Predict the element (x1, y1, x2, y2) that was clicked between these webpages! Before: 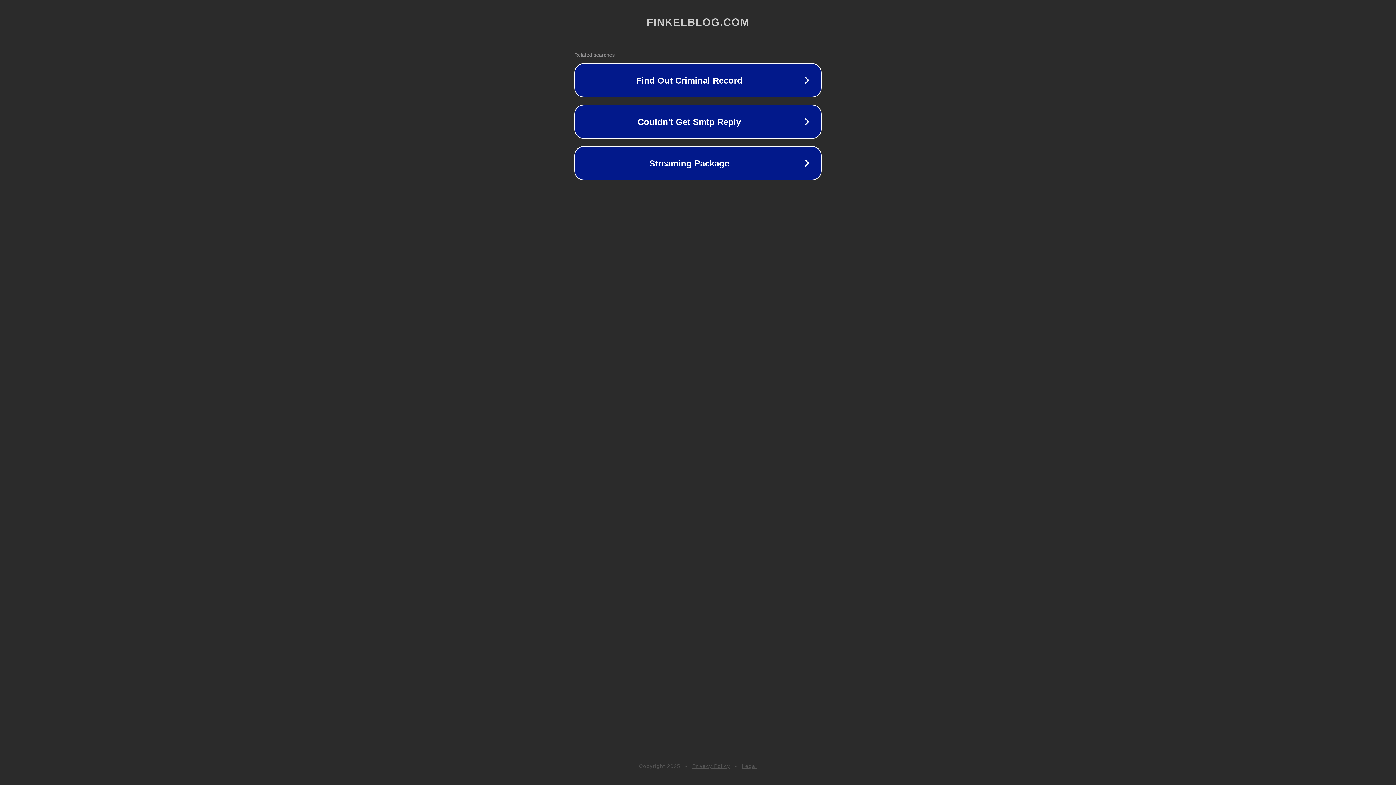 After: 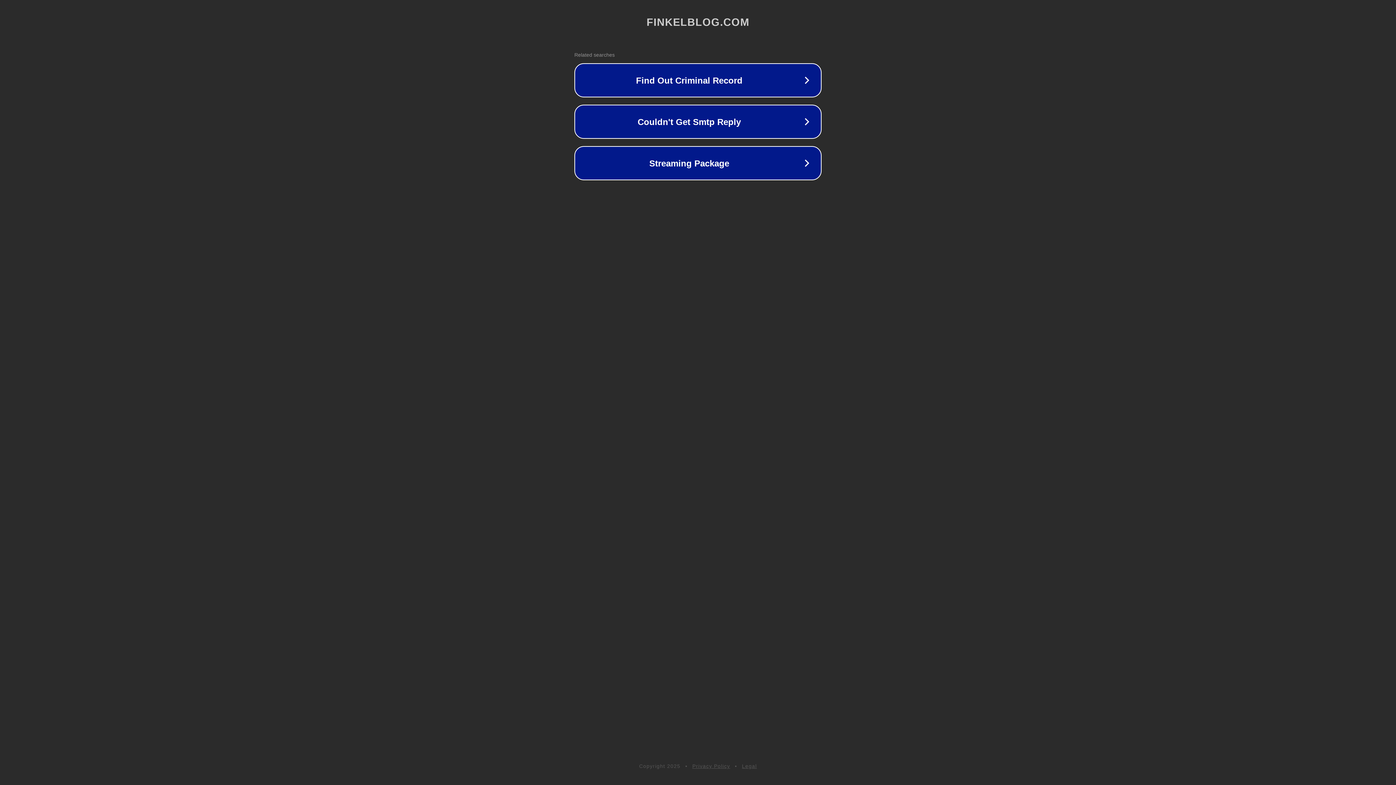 Action: bbox: (742, 763, 757, 769) label: Legal